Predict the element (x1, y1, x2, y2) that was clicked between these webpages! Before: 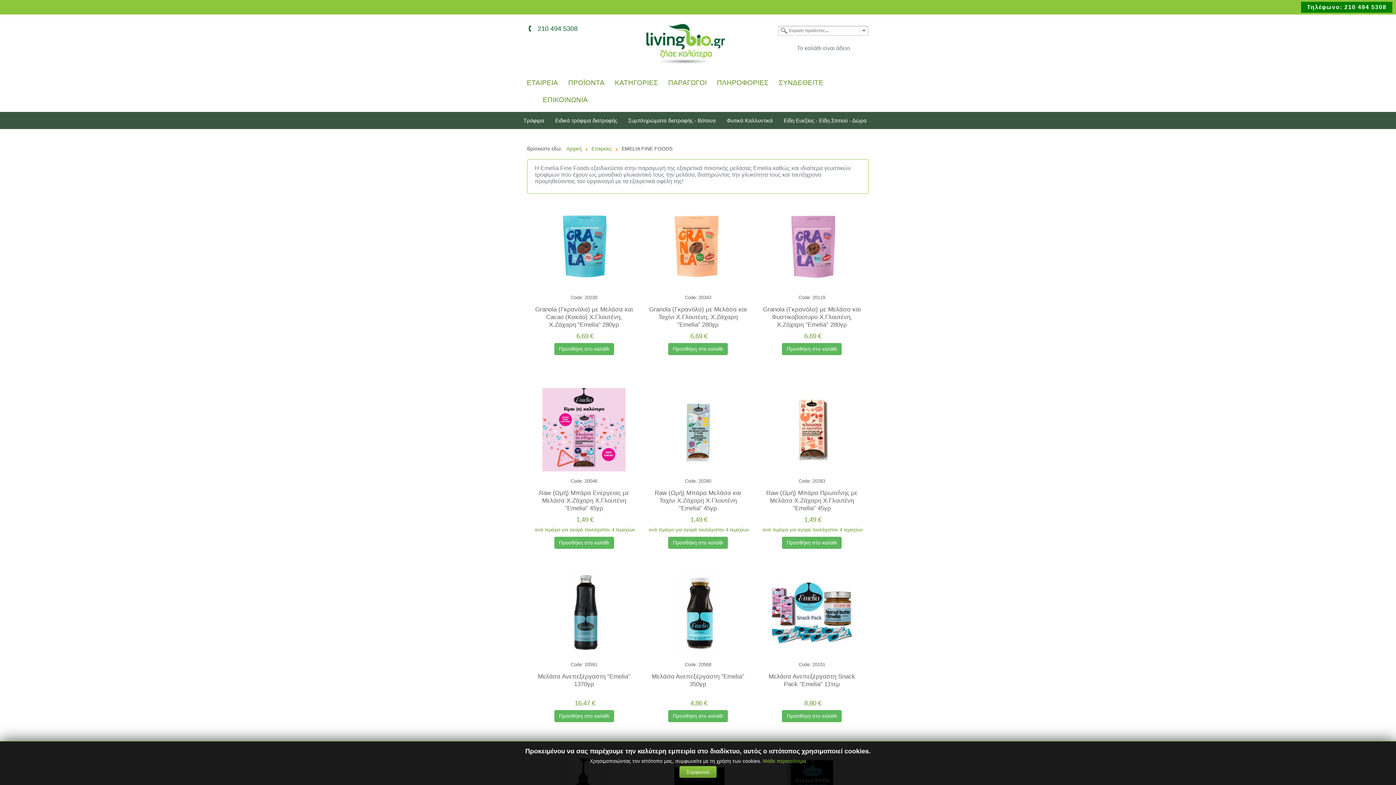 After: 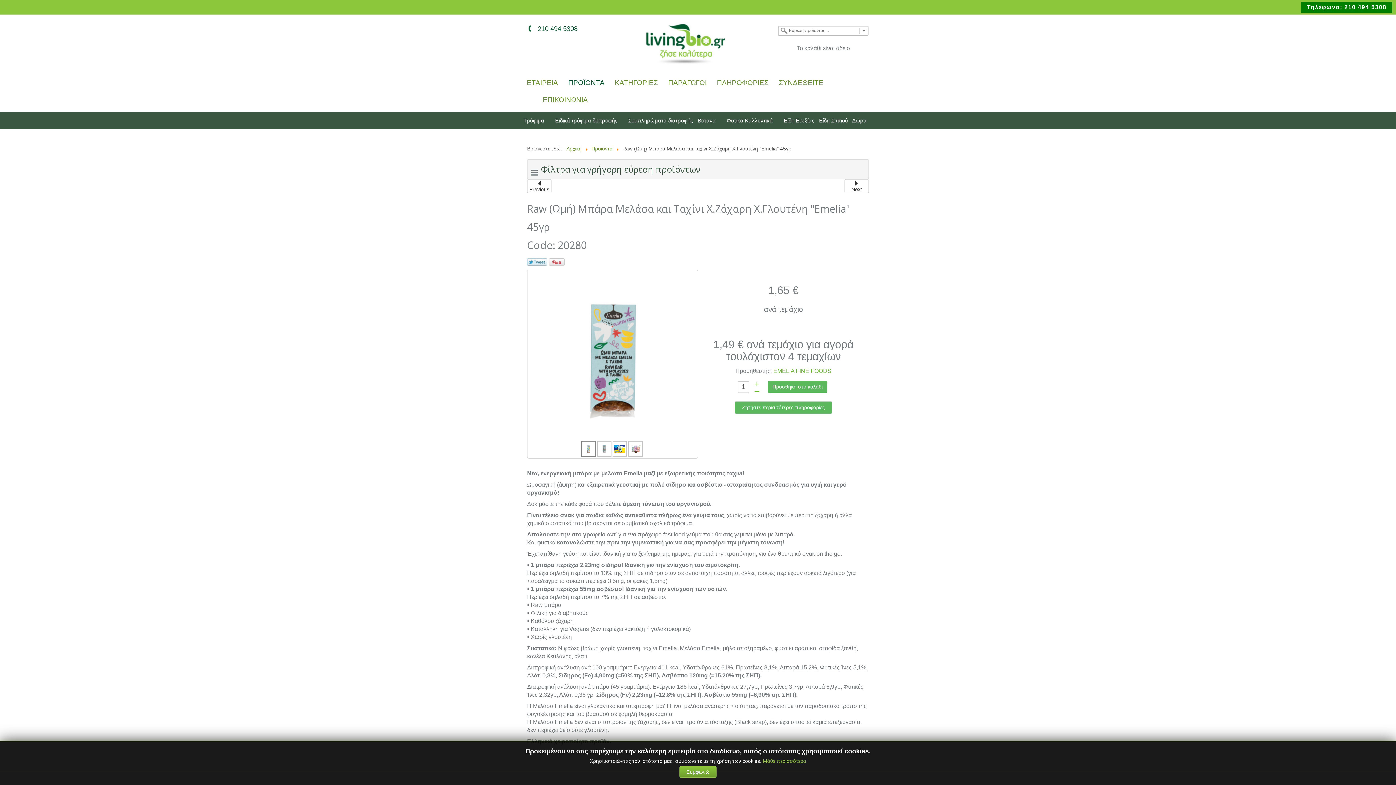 Action: bbox: (656, 426, 739, 432)